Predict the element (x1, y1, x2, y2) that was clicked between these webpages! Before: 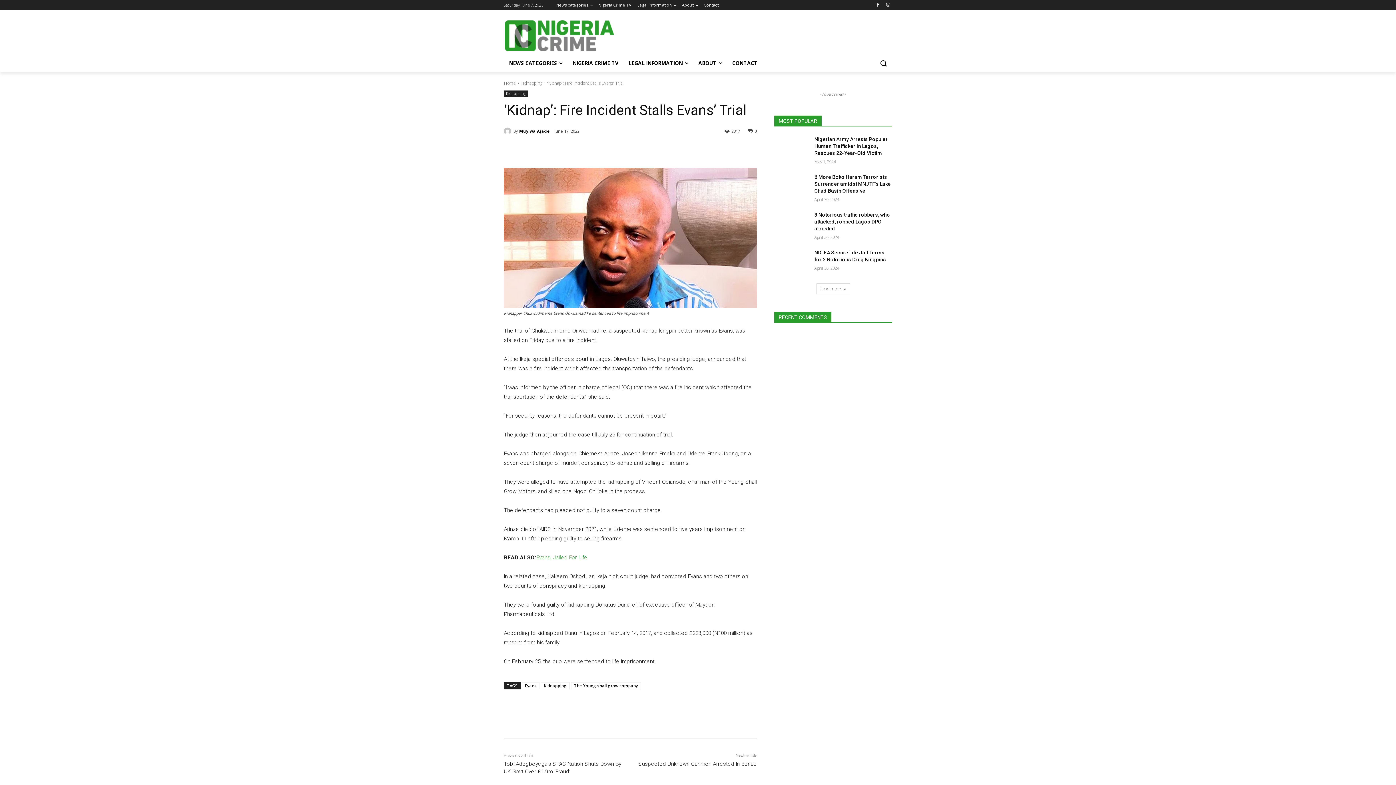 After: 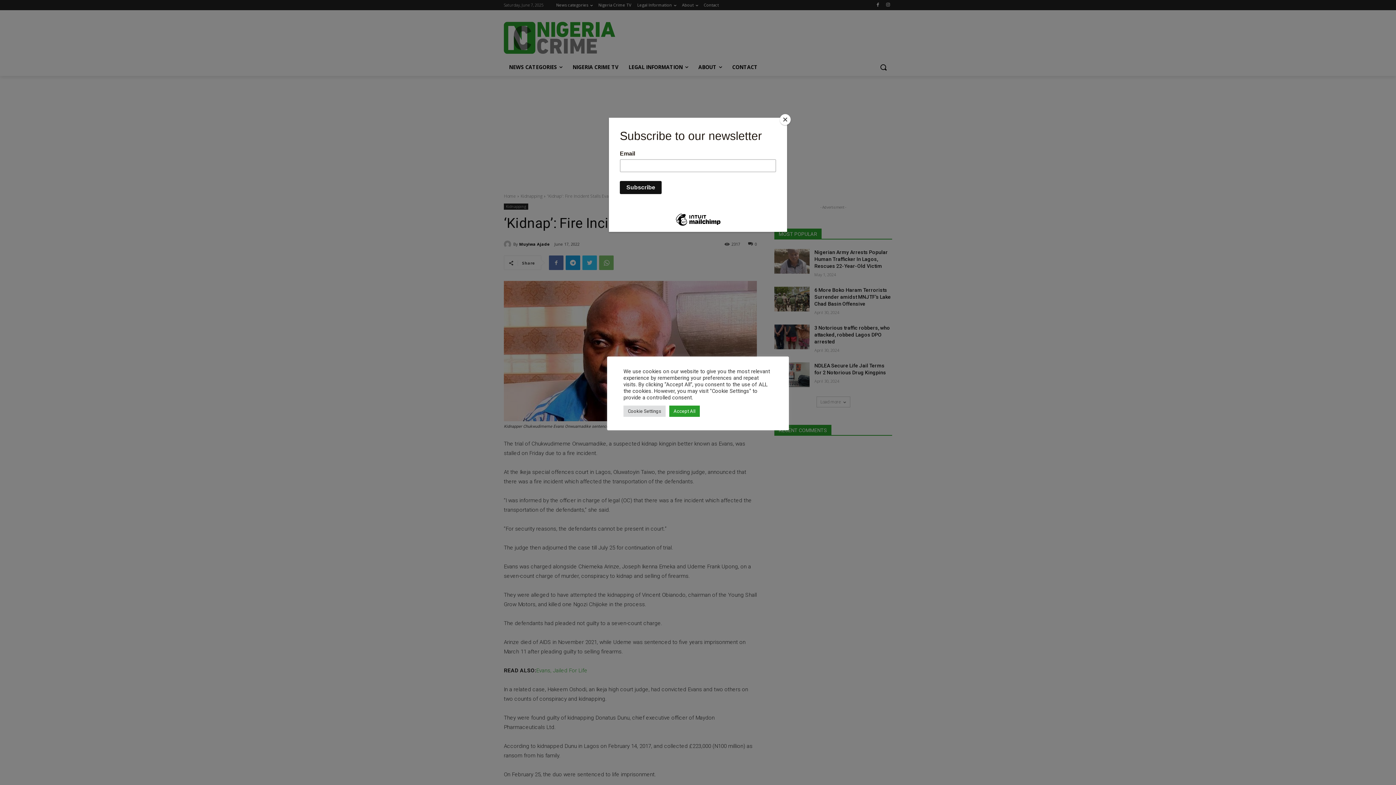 Action: bbox: (565, 713, 580, 728)